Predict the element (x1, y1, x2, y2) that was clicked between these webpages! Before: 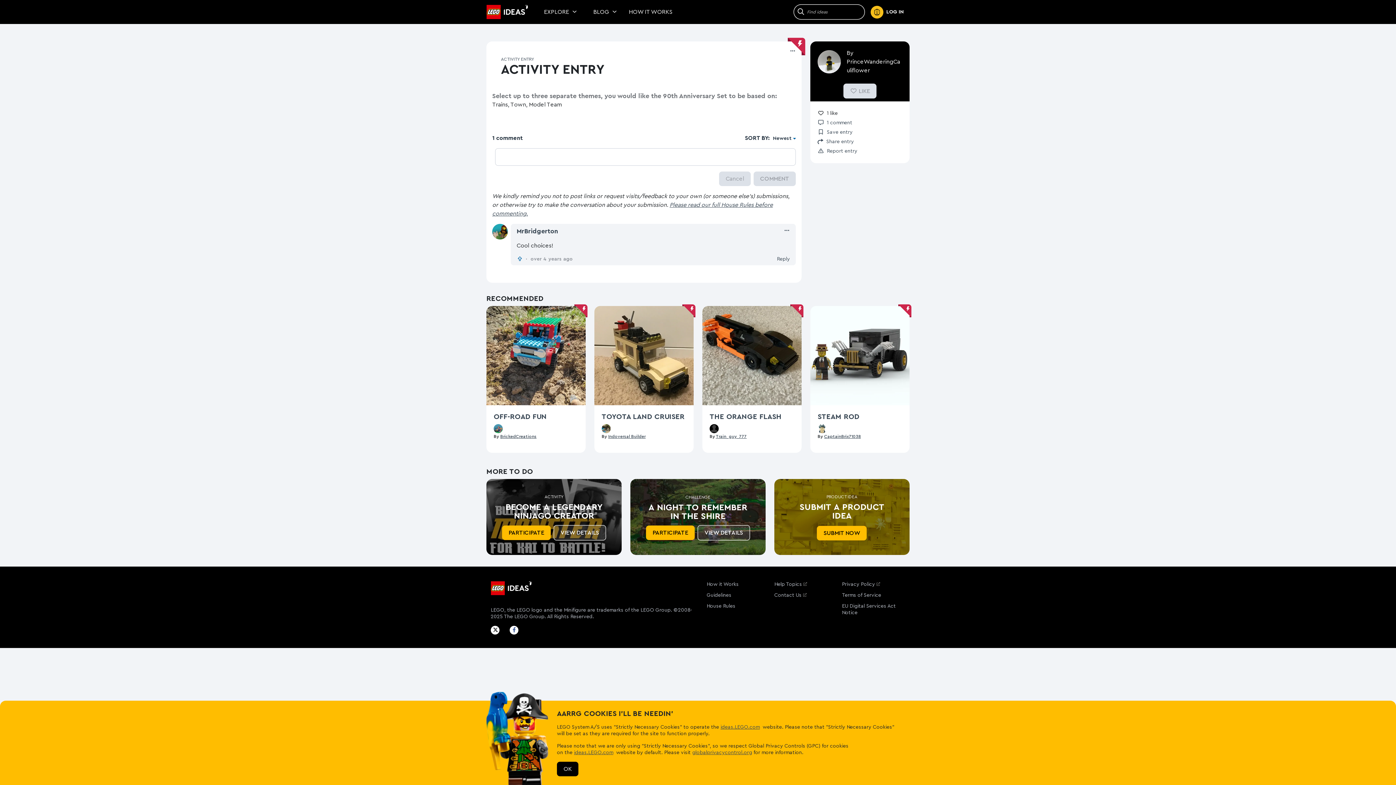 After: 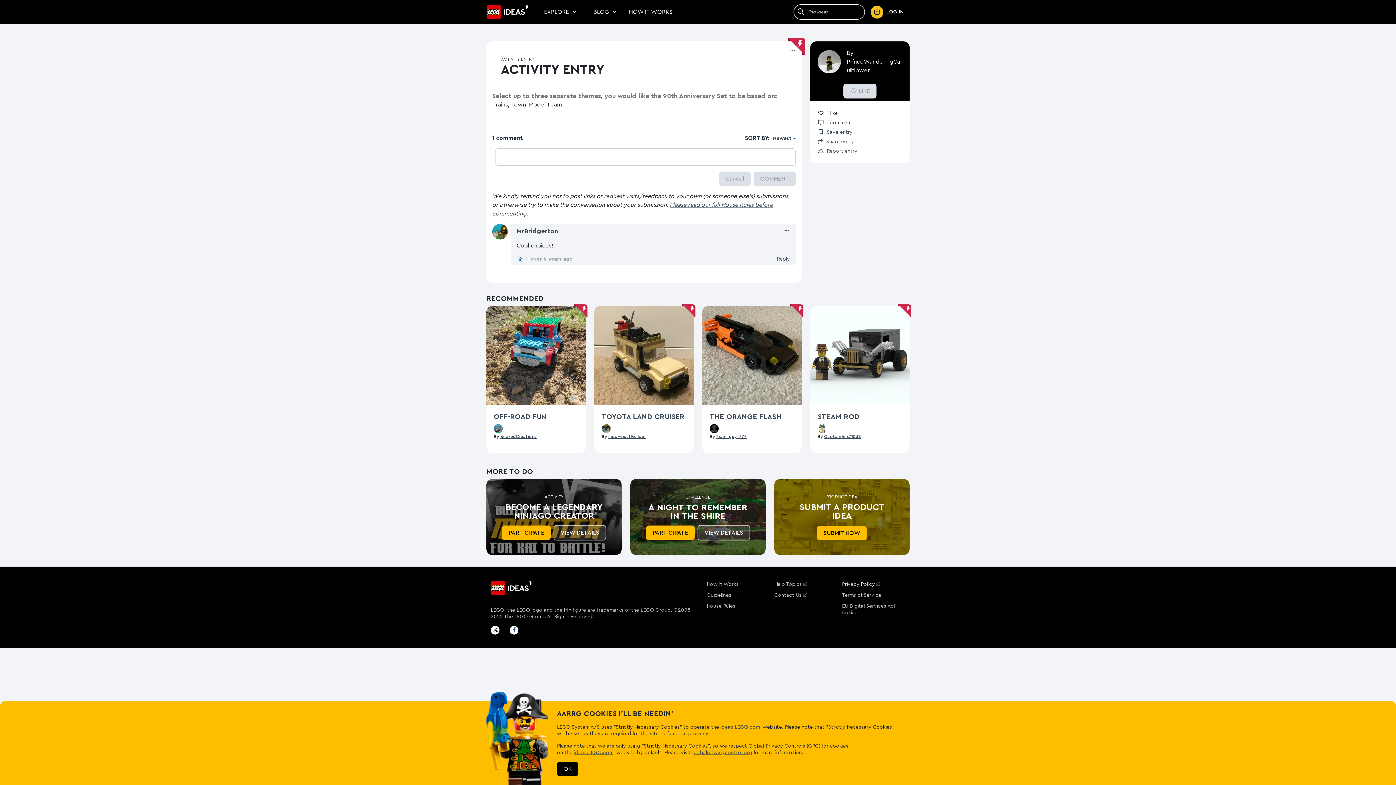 Action: label: Privacy Policy bbox: (842, 582, 880, 587)